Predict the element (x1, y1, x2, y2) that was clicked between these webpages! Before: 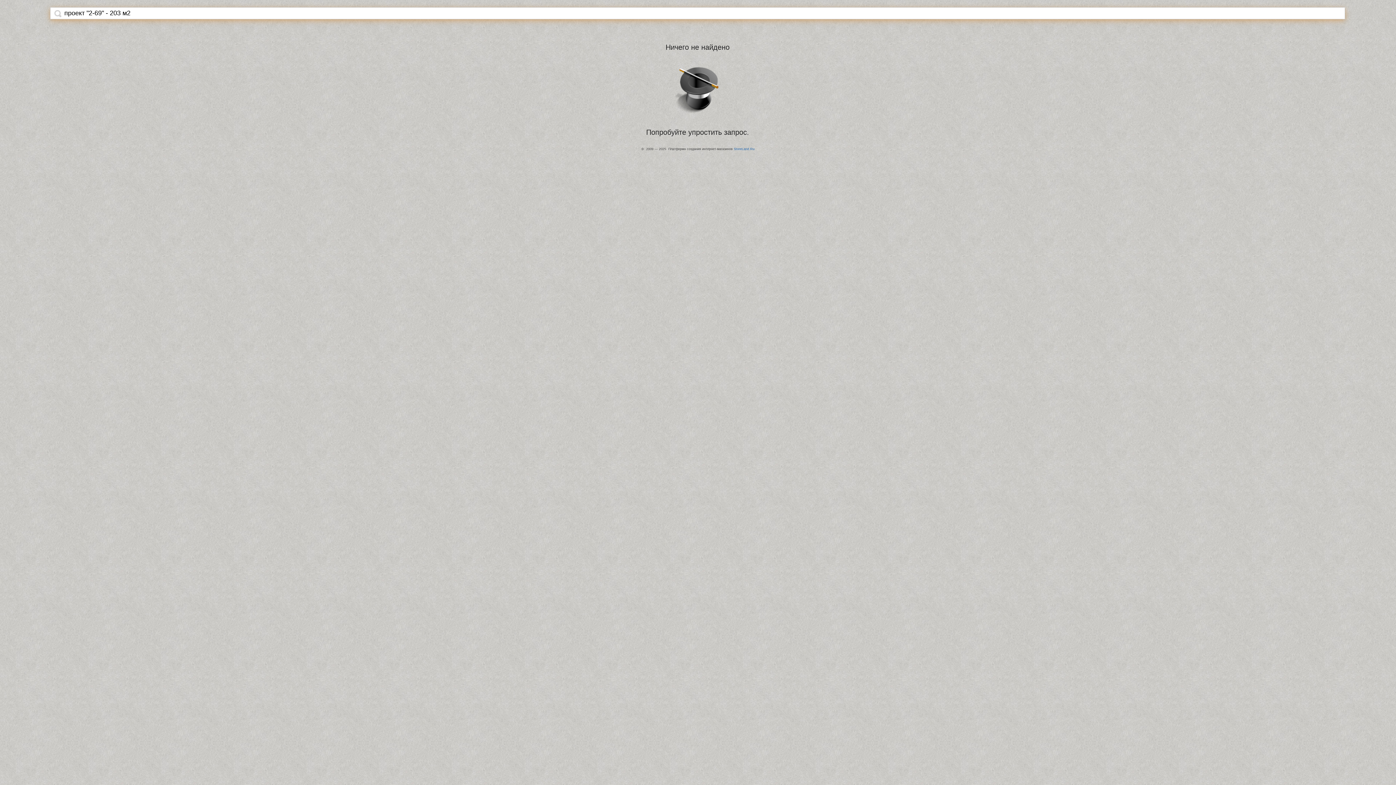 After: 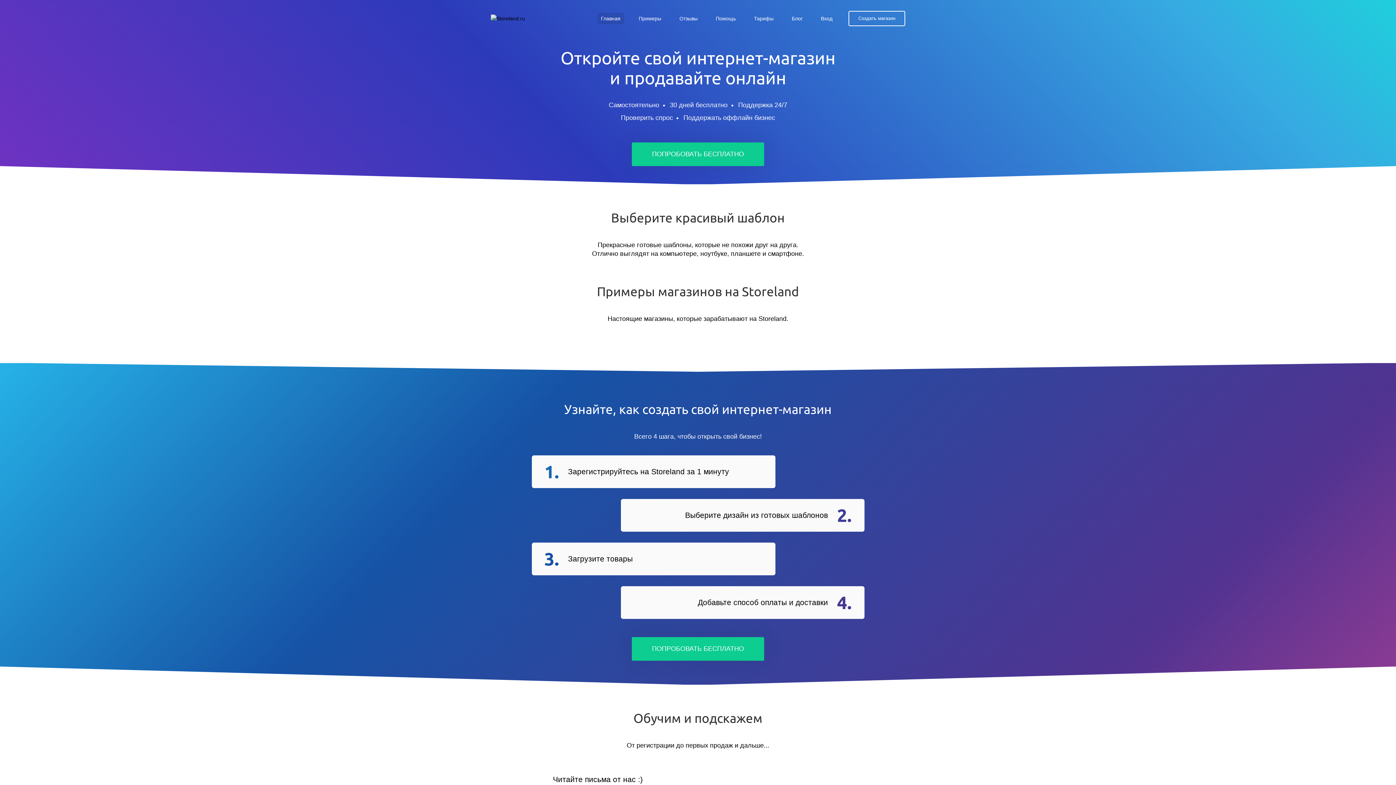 Action: label: StoreLand.Ru bbox: (734, 147, 754, 150)